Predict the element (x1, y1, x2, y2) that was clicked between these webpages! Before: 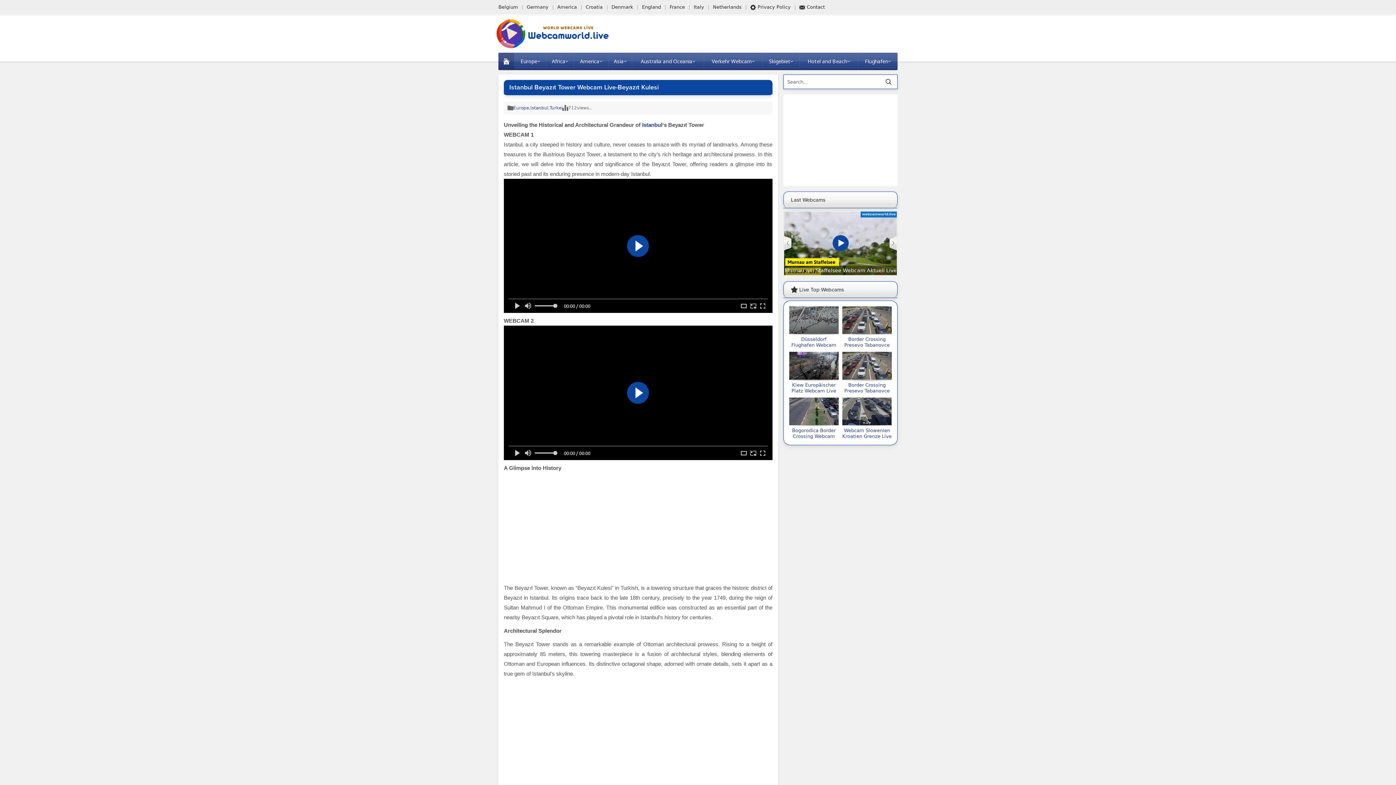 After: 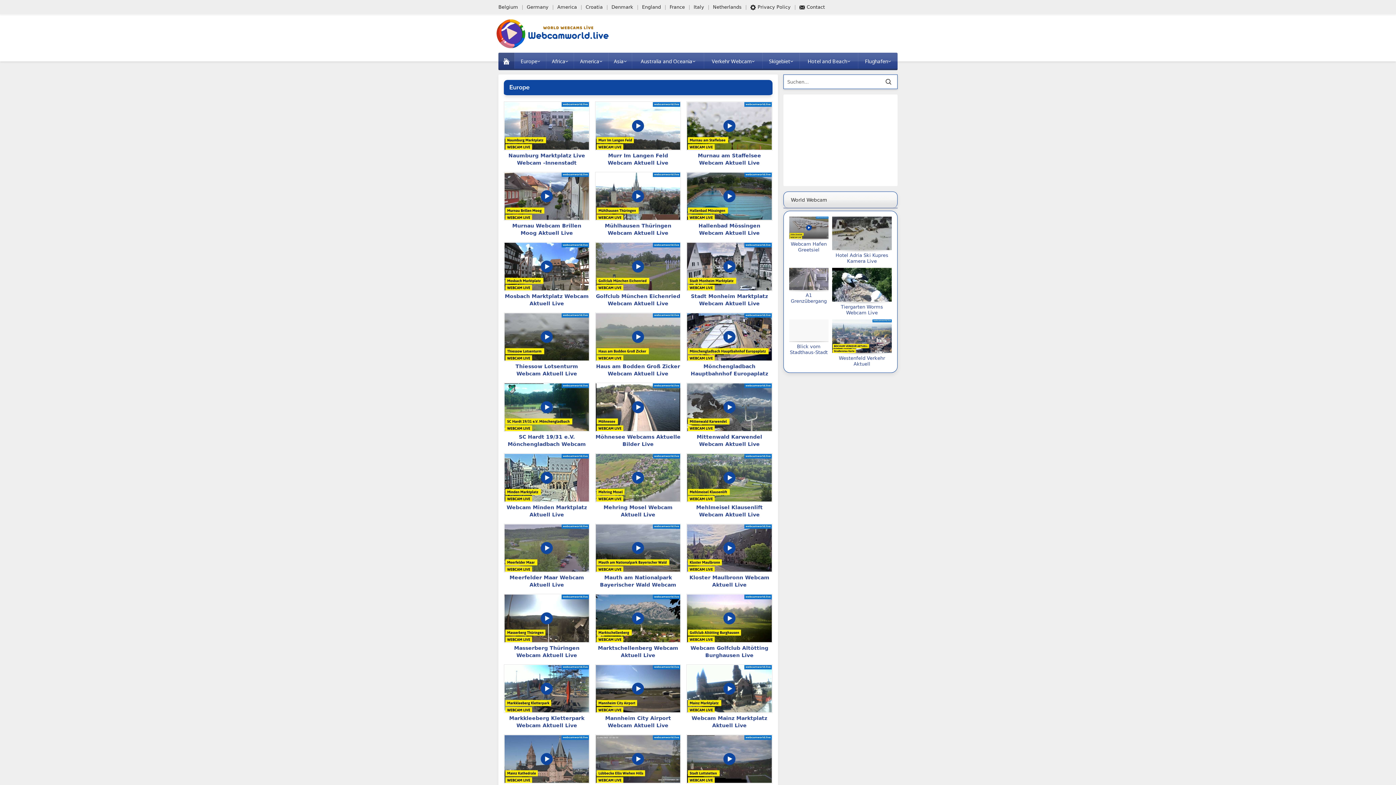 Action: bbox: (514, 52, 546, 68) label: Europe